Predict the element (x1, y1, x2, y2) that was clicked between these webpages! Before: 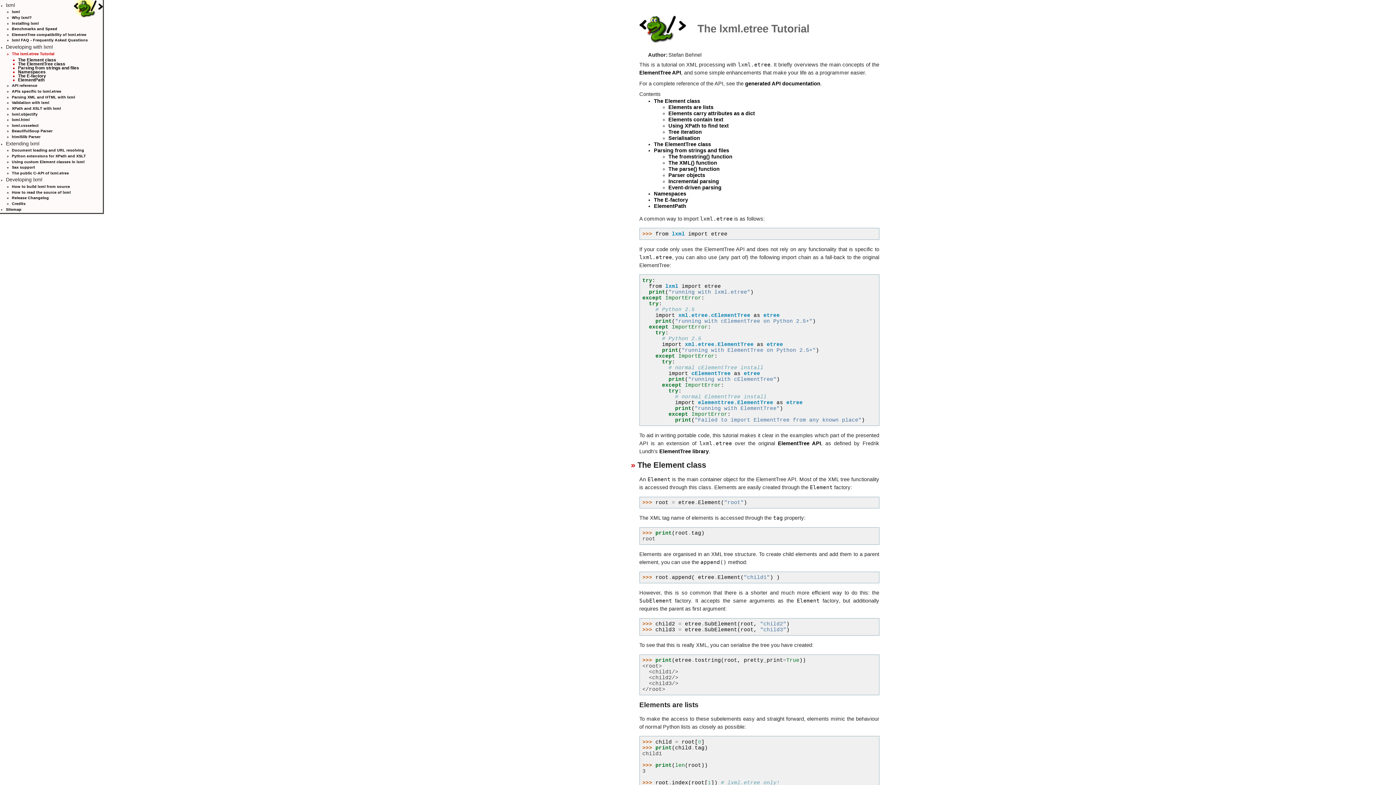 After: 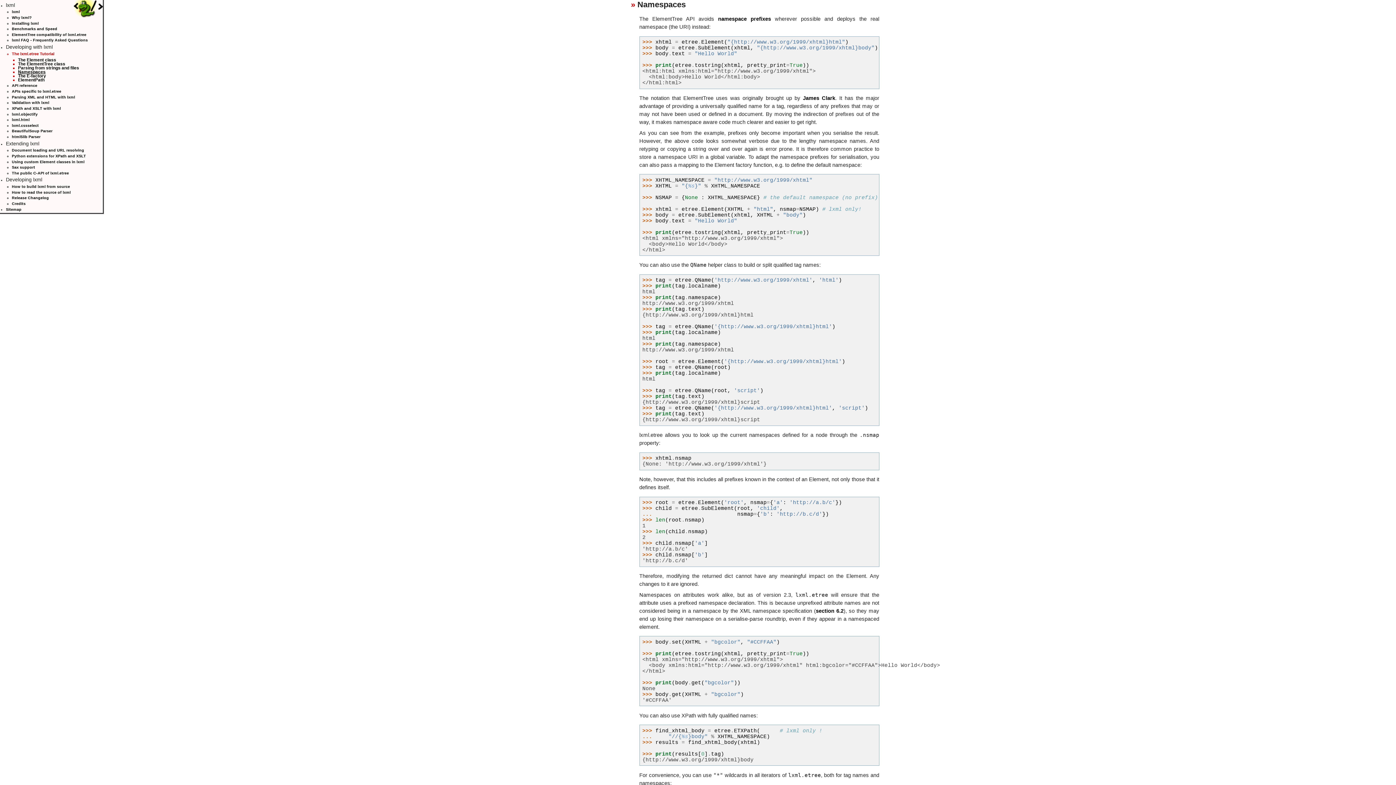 Action: bbox: (18, 69, 45, 74) label: Namespaces